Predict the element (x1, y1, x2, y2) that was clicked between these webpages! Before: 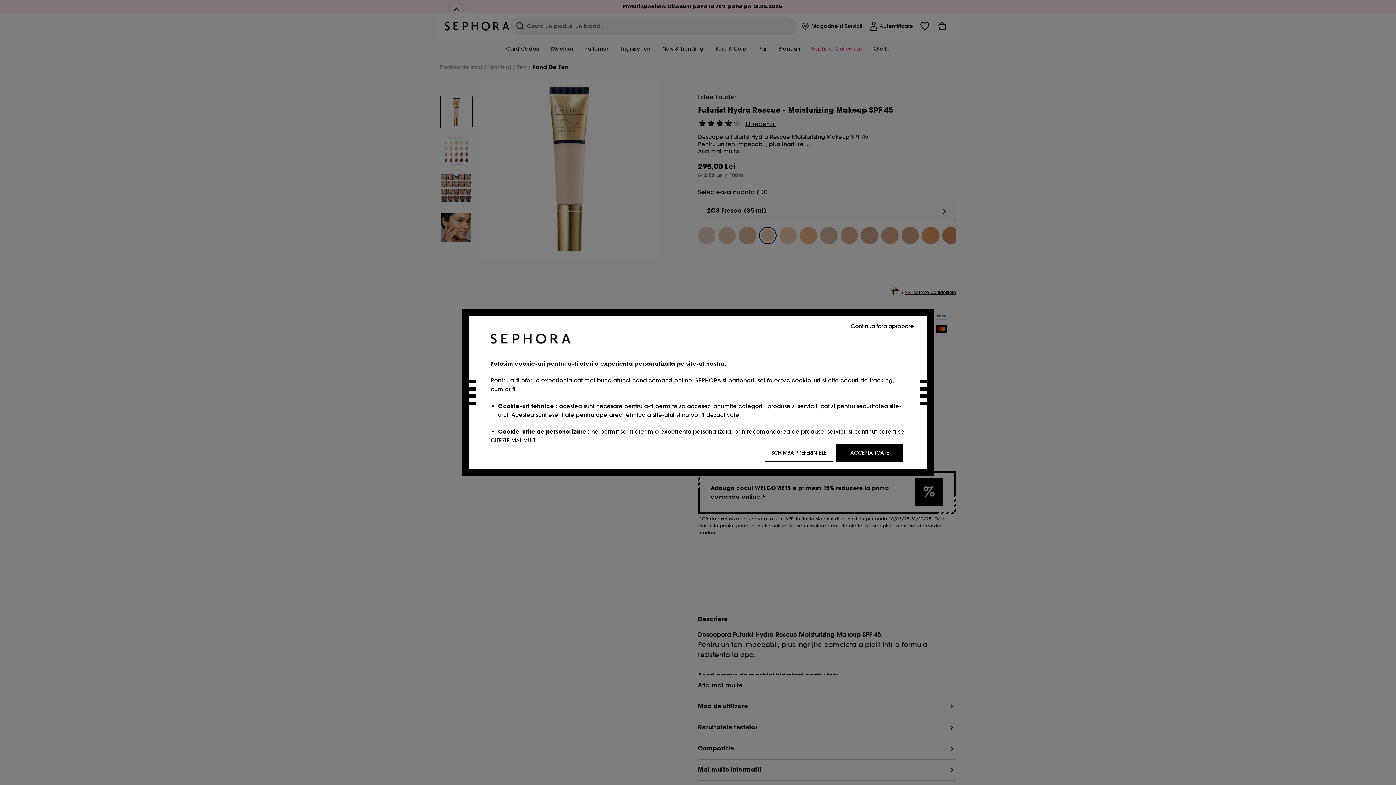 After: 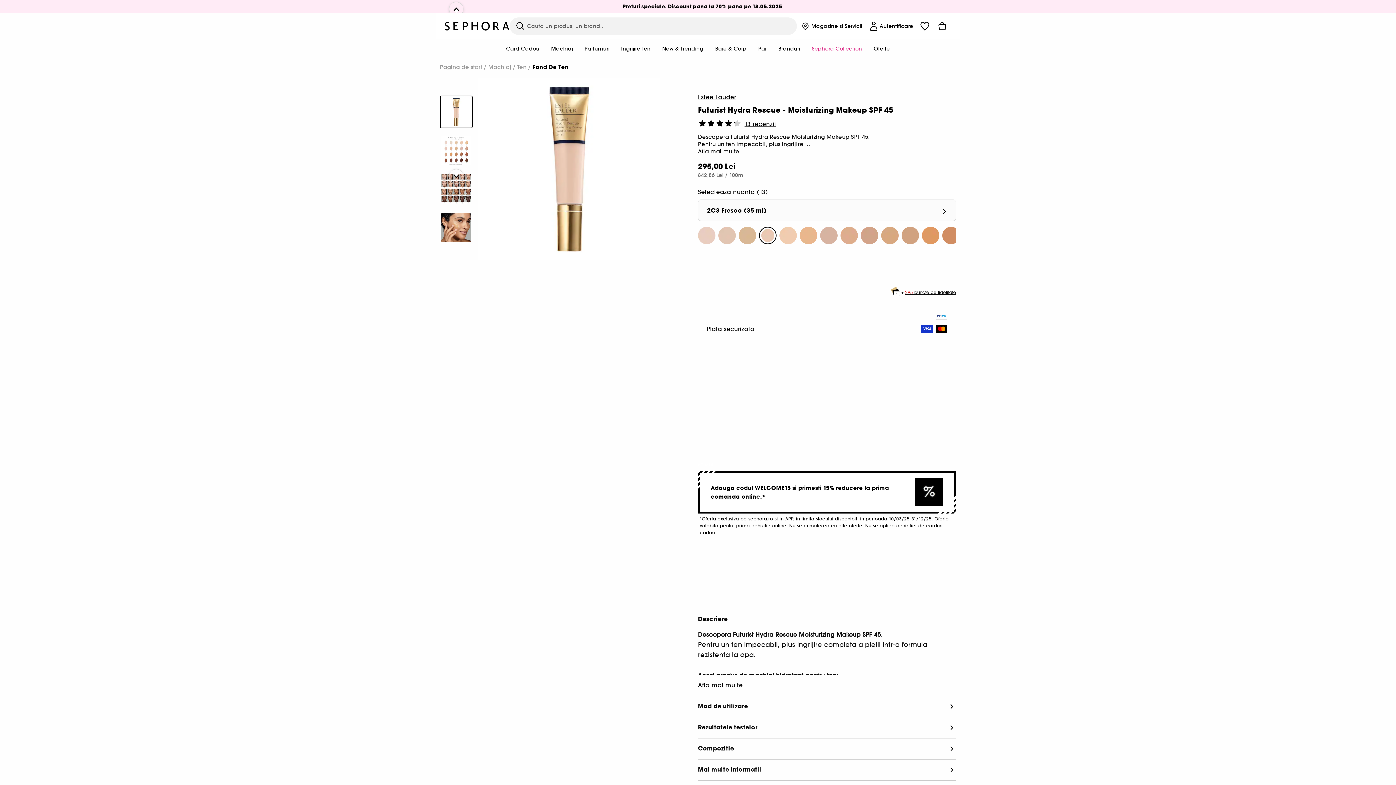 Action: label: ACCEPTA TOATE bbox: (836, 444, 903, 461)